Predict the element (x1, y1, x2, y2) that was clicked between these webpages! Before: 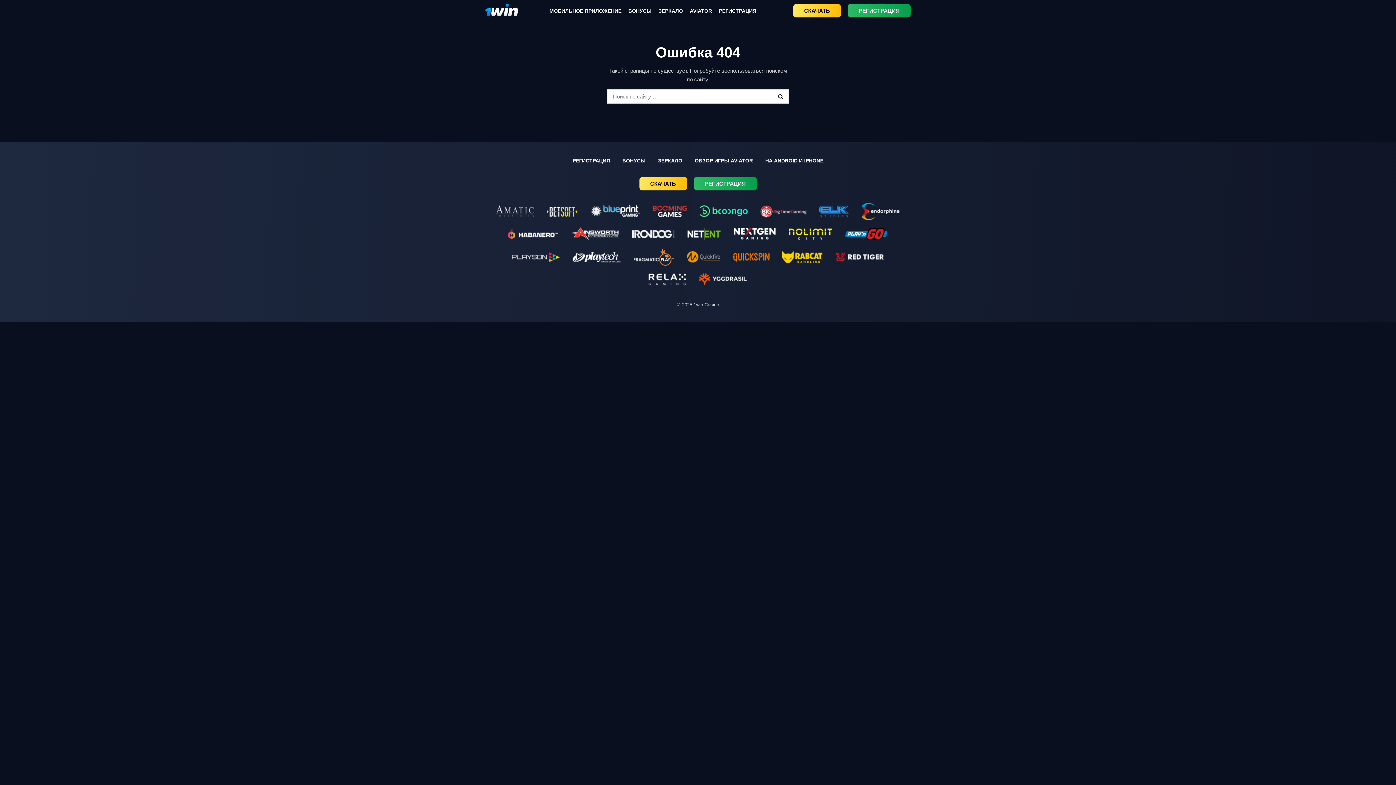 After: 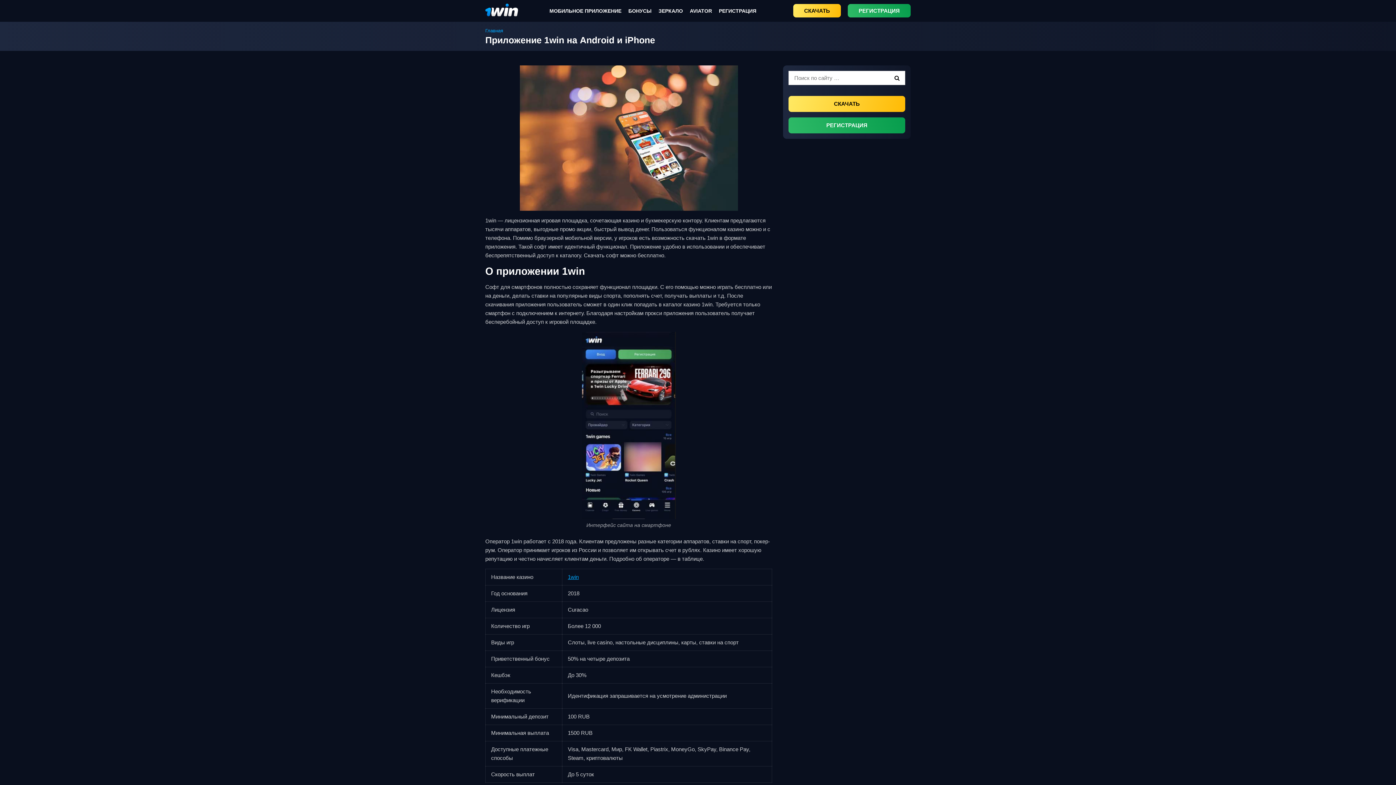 Action: label: НА ANDROID И IPHONE bbox: (765, 157, 823, 163)